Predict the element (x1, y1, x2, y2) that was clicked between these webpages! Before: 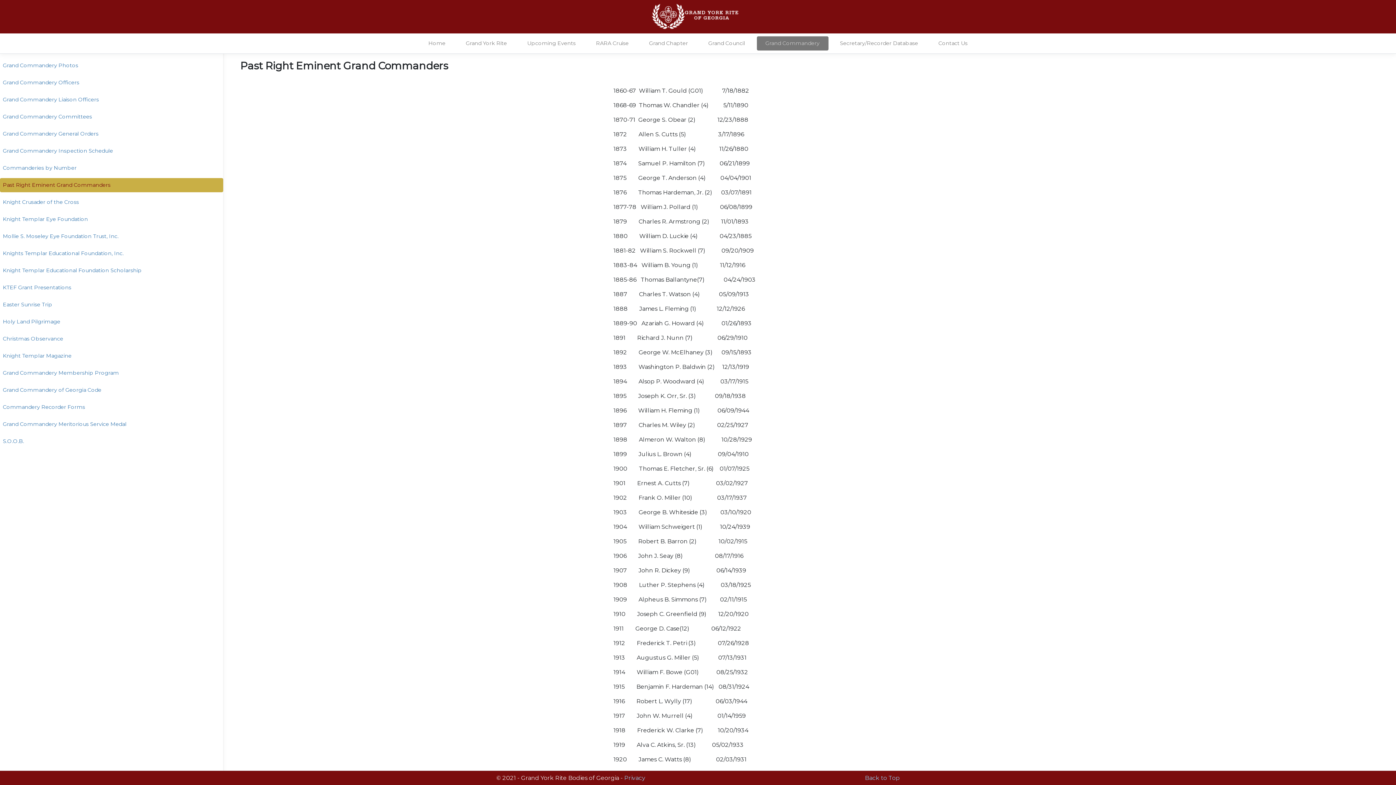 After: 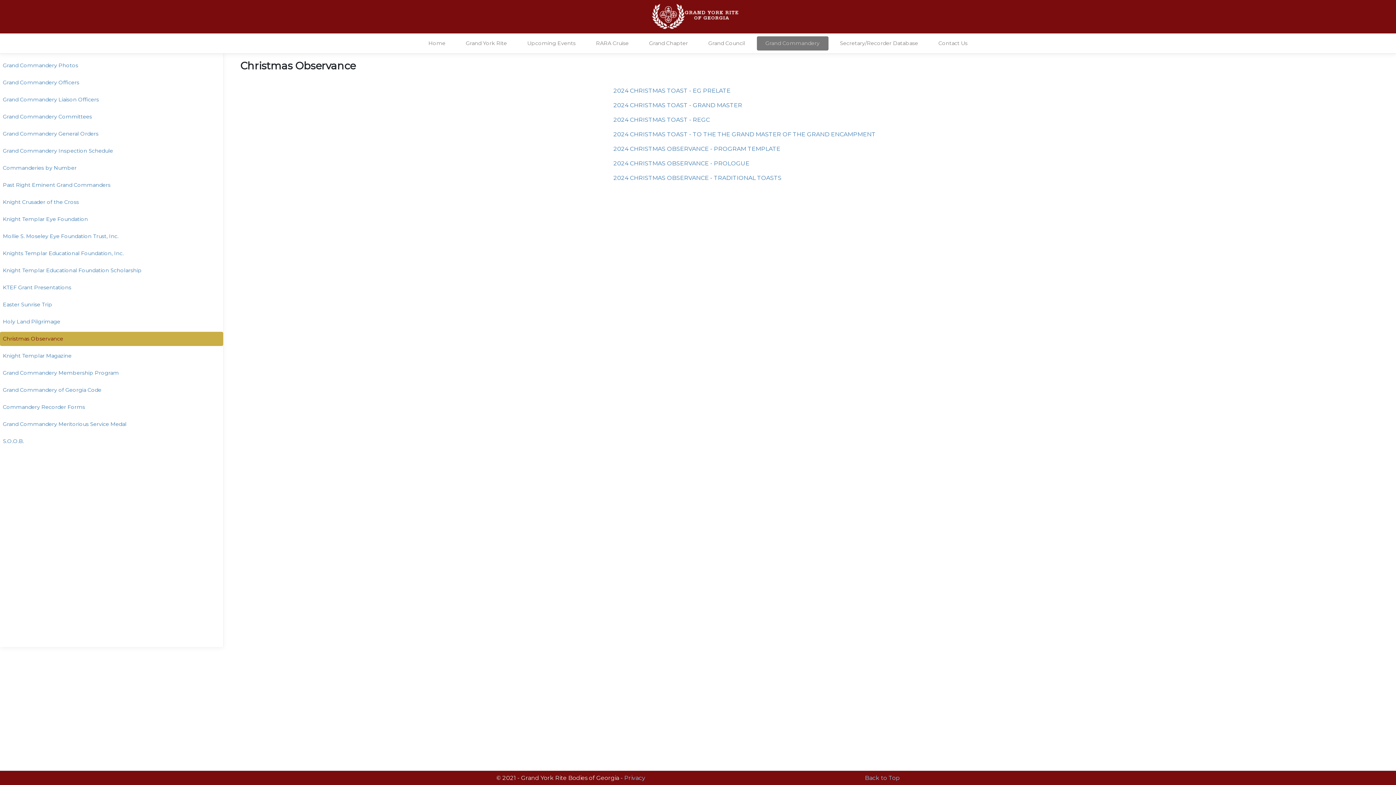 Action: label: Christmas Observance bbox: (2, 332, 220, 346)